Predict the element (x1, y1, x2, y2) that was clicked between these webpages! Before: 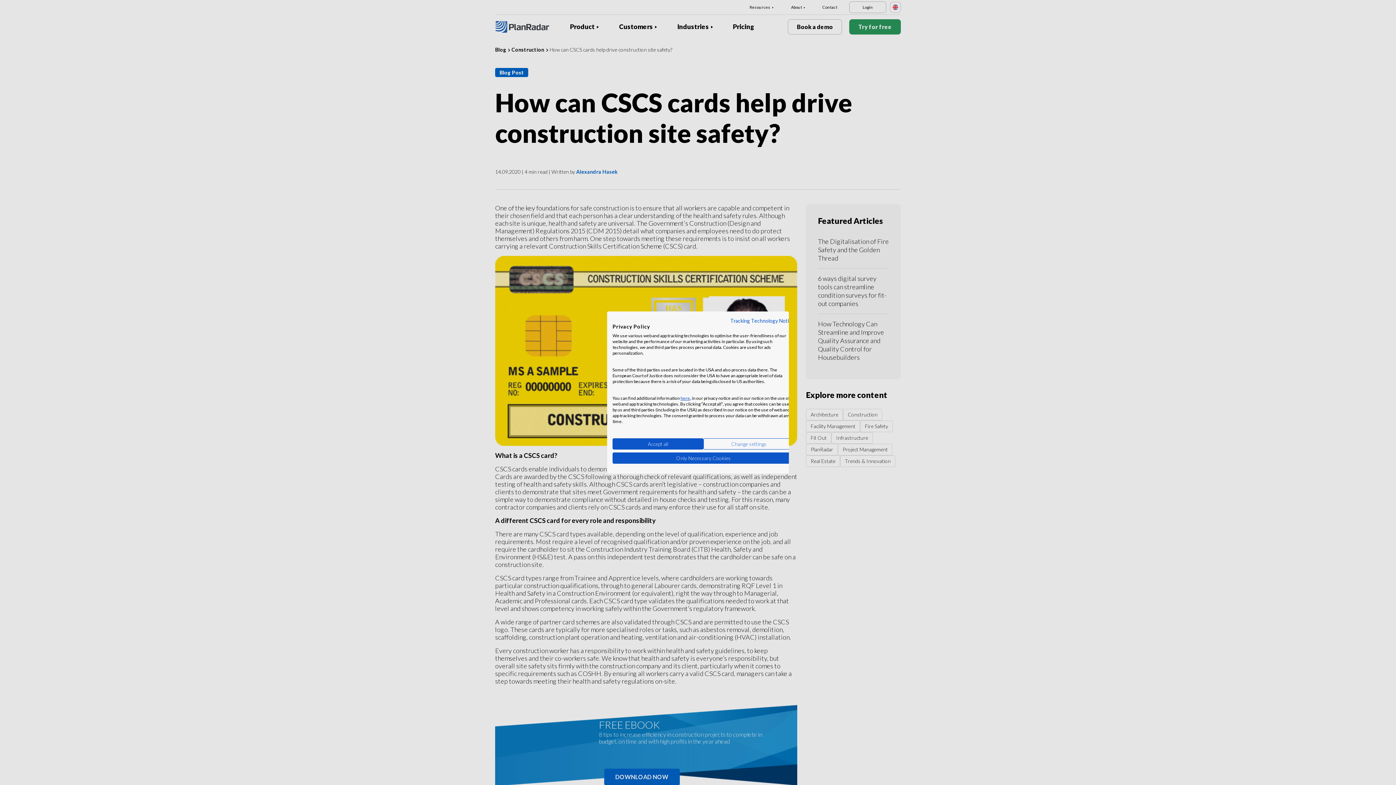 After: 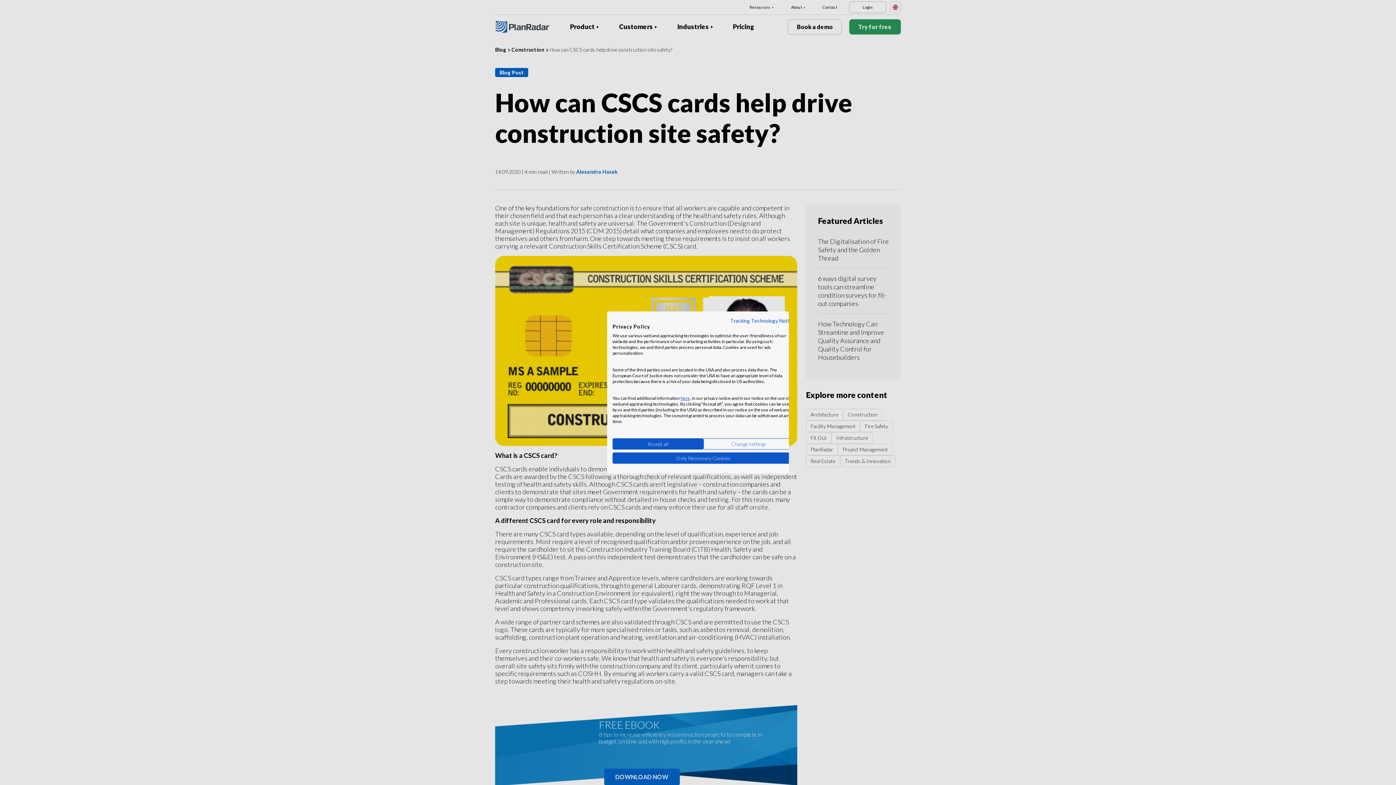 Action: label: here bbox: (680, 395, 690, 401)